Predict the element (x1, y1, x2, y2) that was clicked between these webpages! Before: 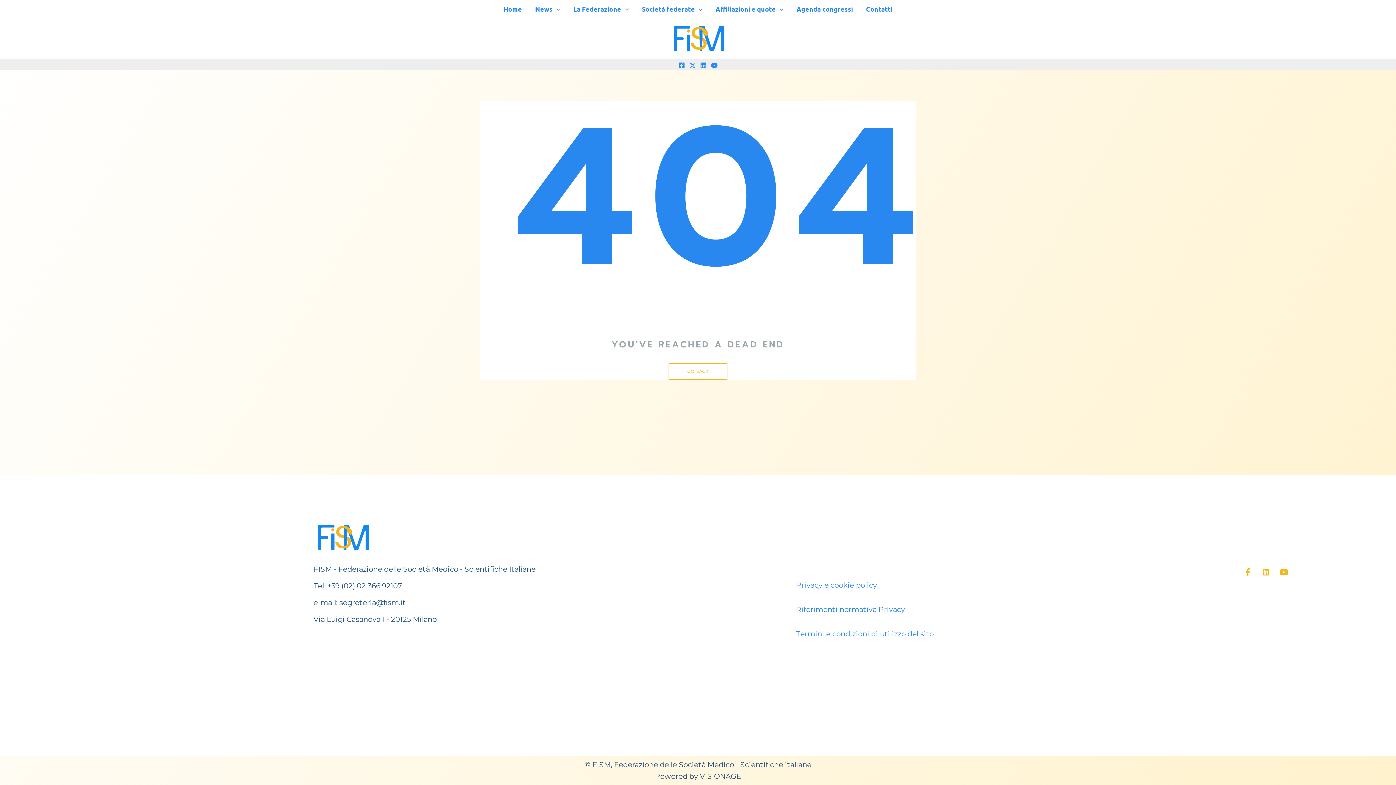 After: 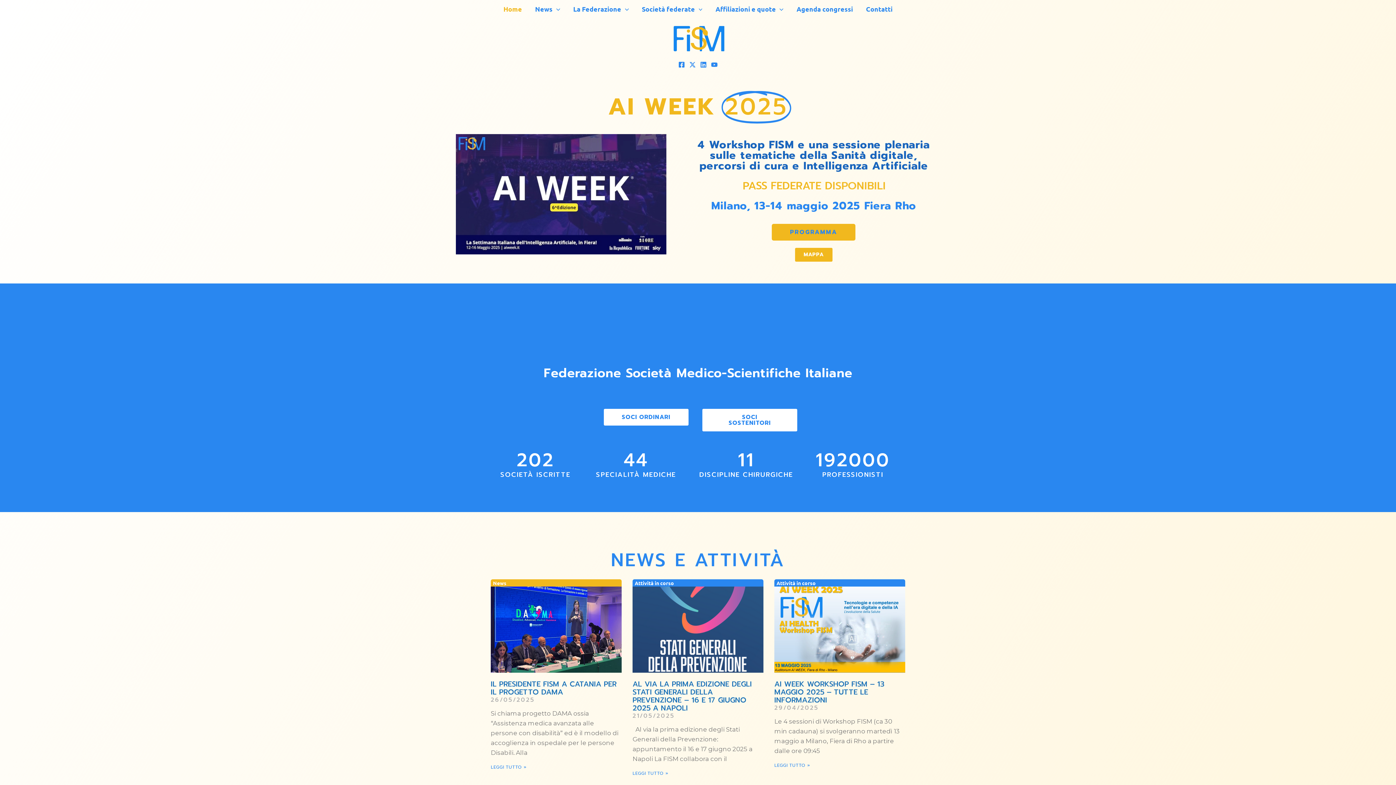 Action: bbox: (668, 363, 727, 379) label: GO BACK